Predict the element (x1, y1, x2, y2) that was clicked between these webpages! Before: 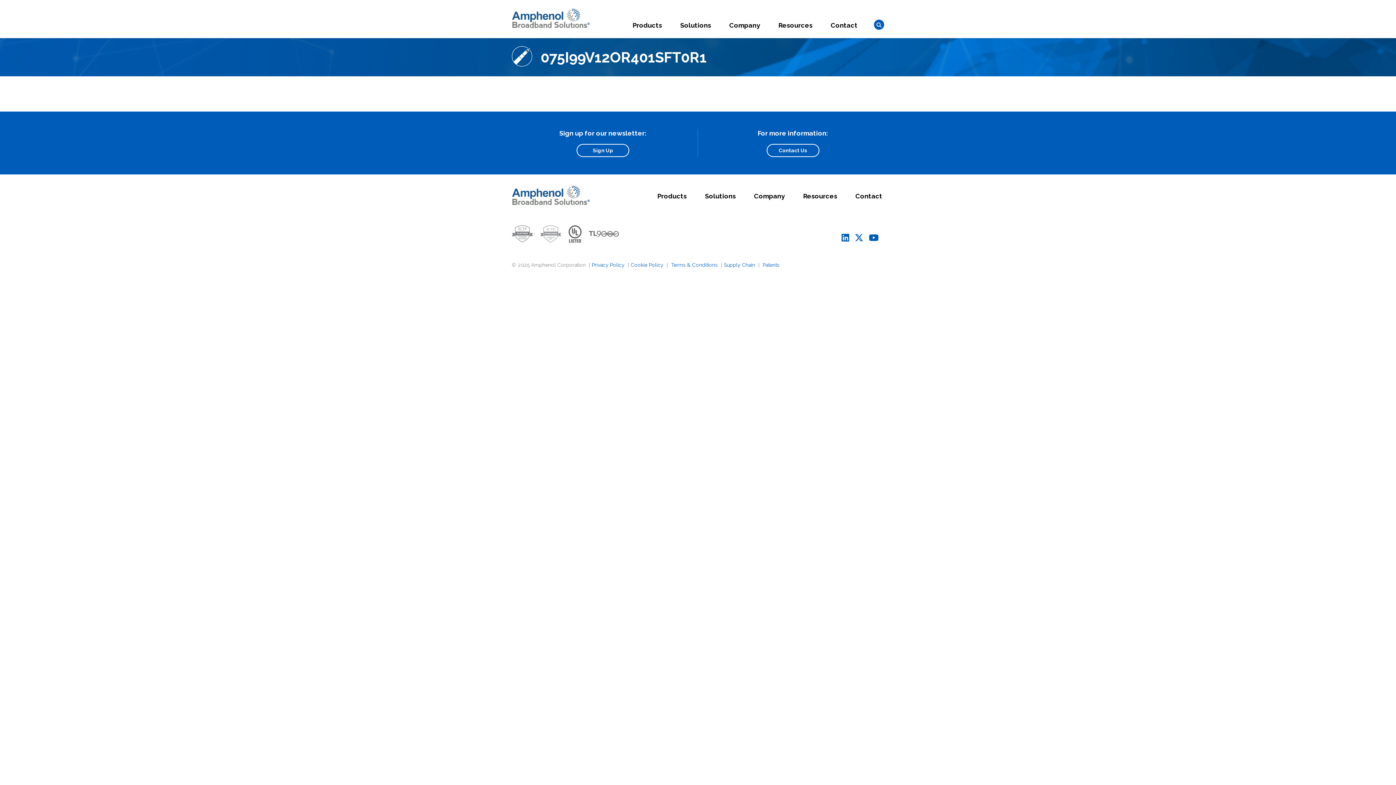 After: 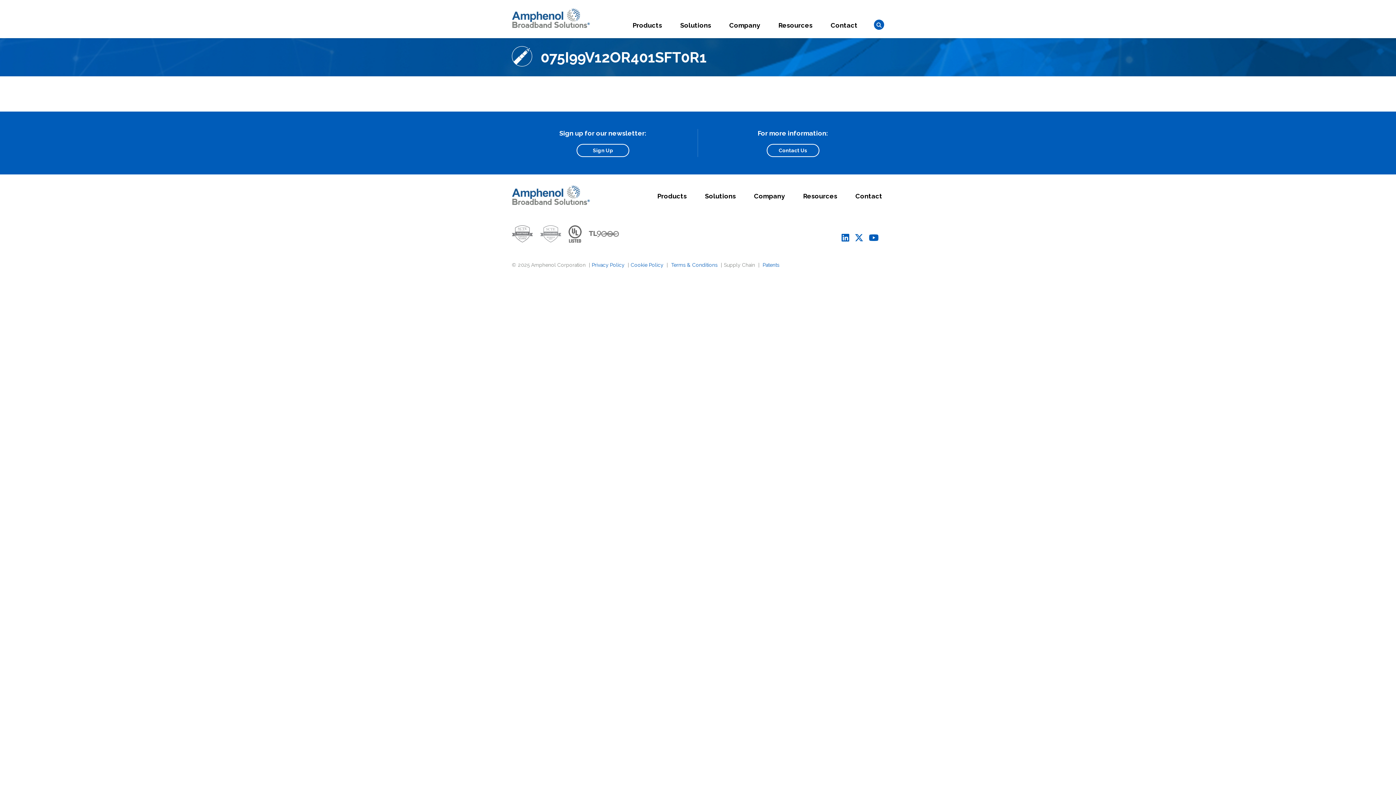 Action: label: Supply Chain bbox: (724, 262, 755, 267)